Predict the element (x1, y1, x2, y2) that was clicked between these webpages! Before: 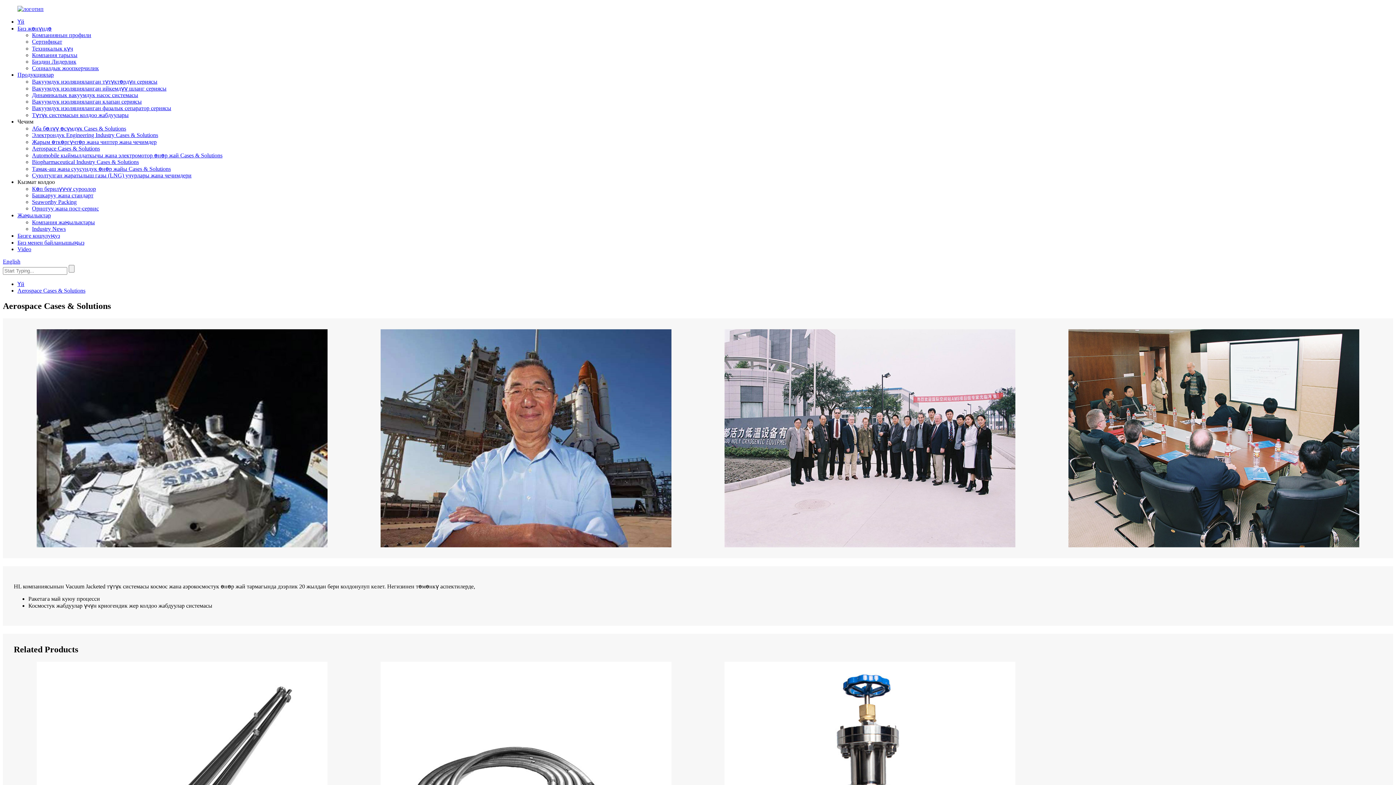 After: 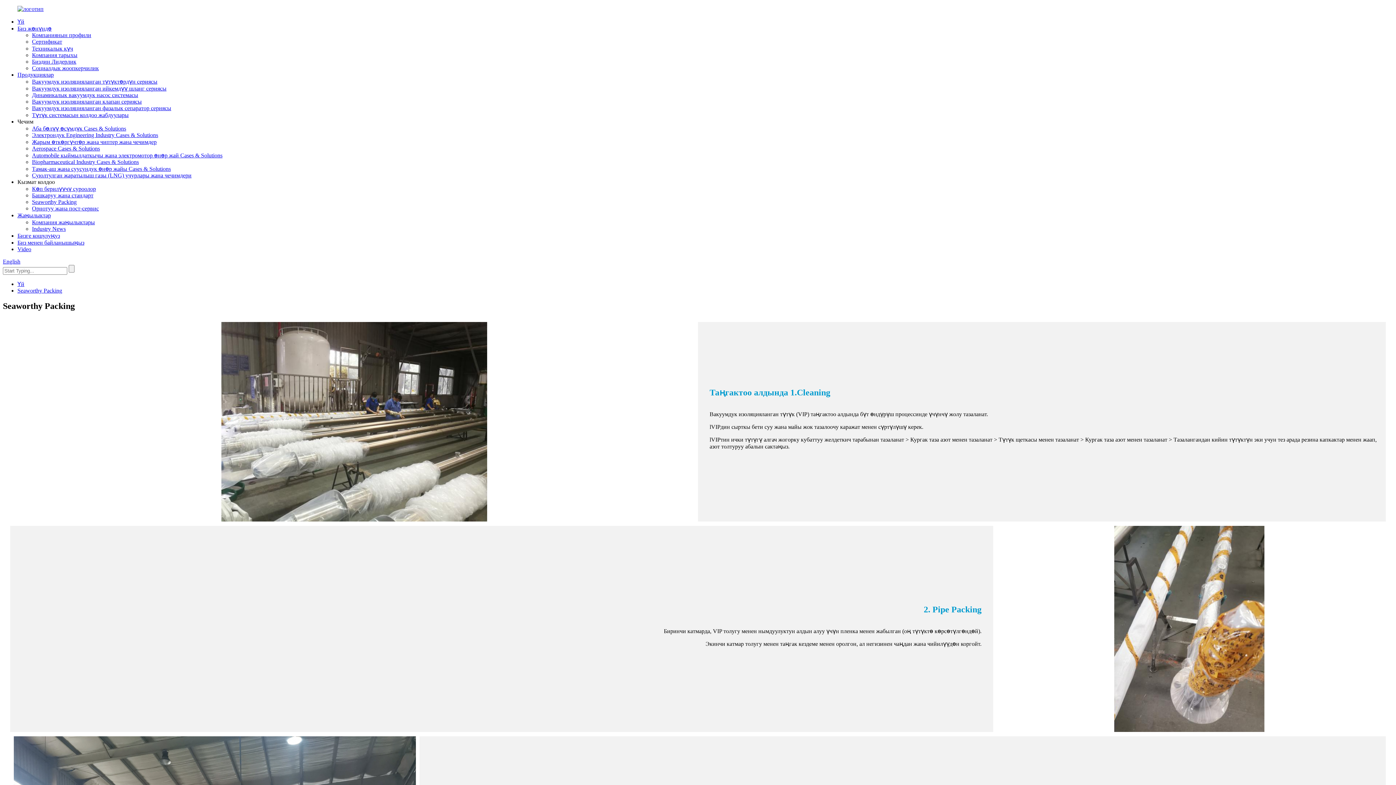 Action: label: Seaworthy Packing bbox: (32, 198, 76, 205)